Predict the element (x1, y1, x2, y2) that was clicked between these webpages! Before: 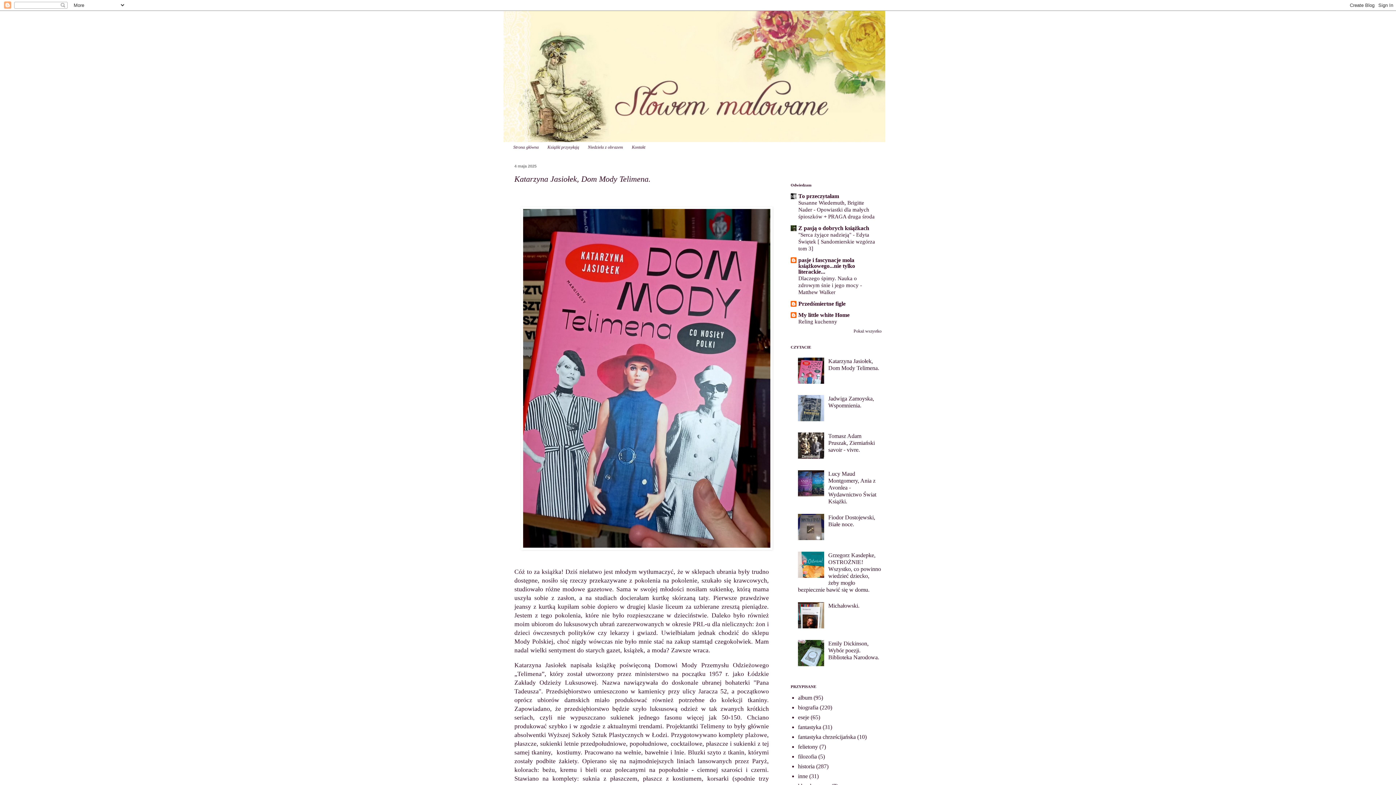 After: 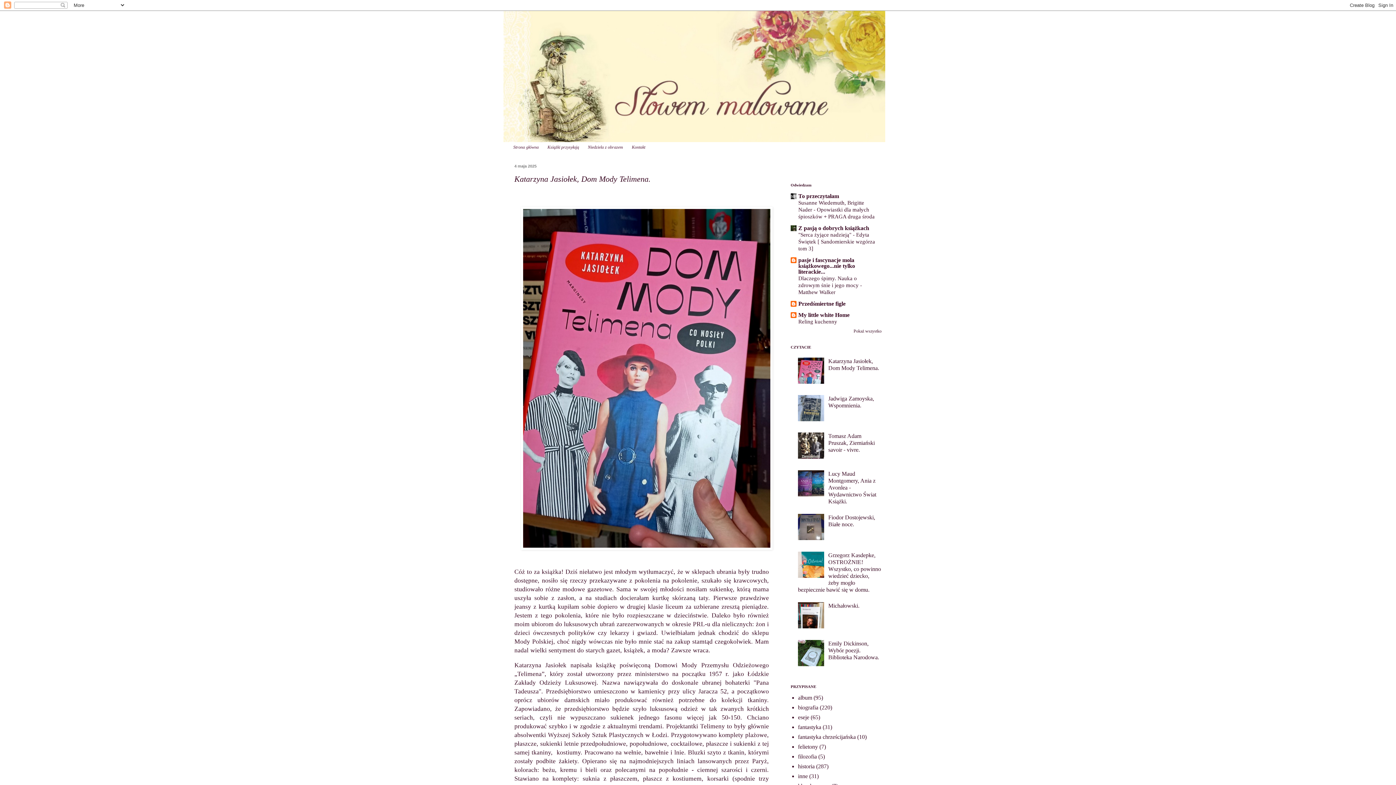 Action: bbox: (798, 535, 826, 541)